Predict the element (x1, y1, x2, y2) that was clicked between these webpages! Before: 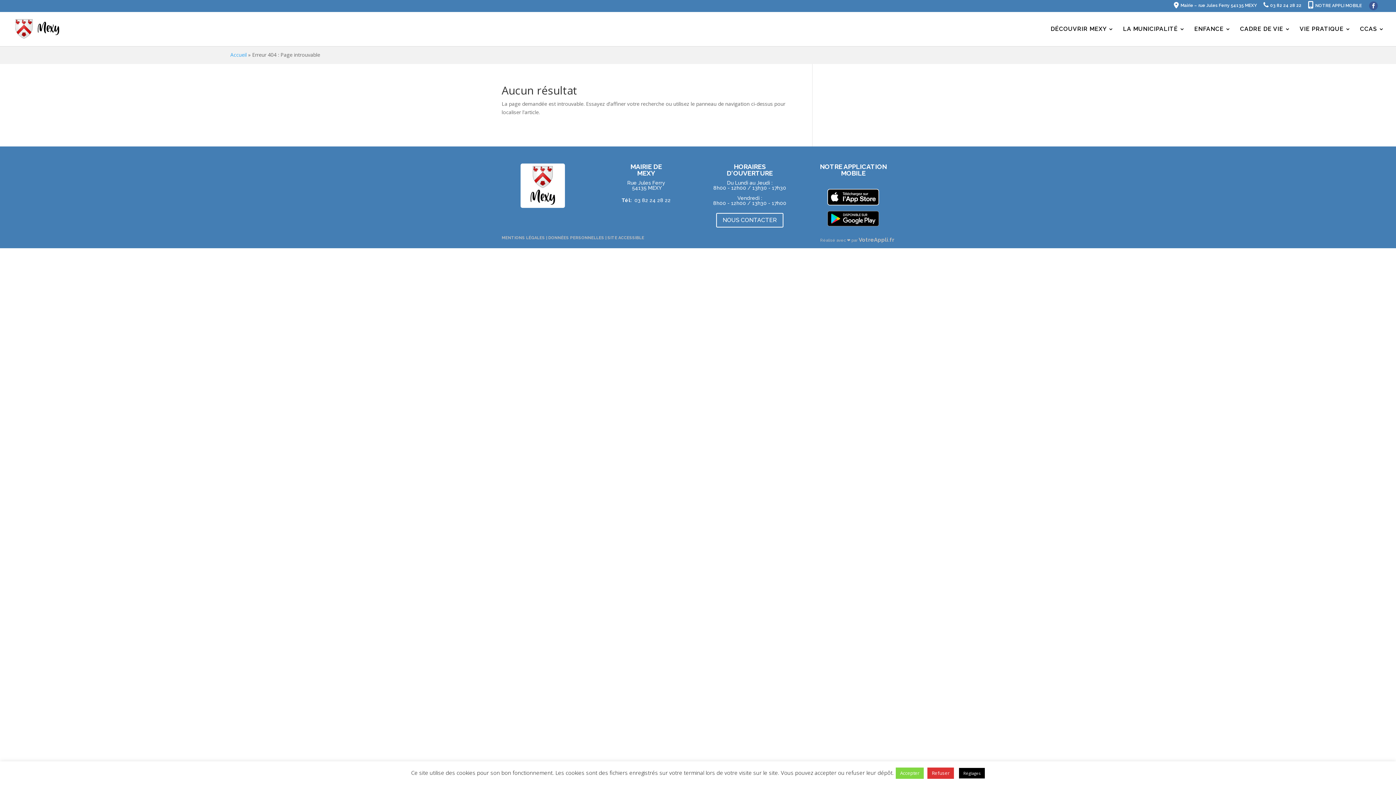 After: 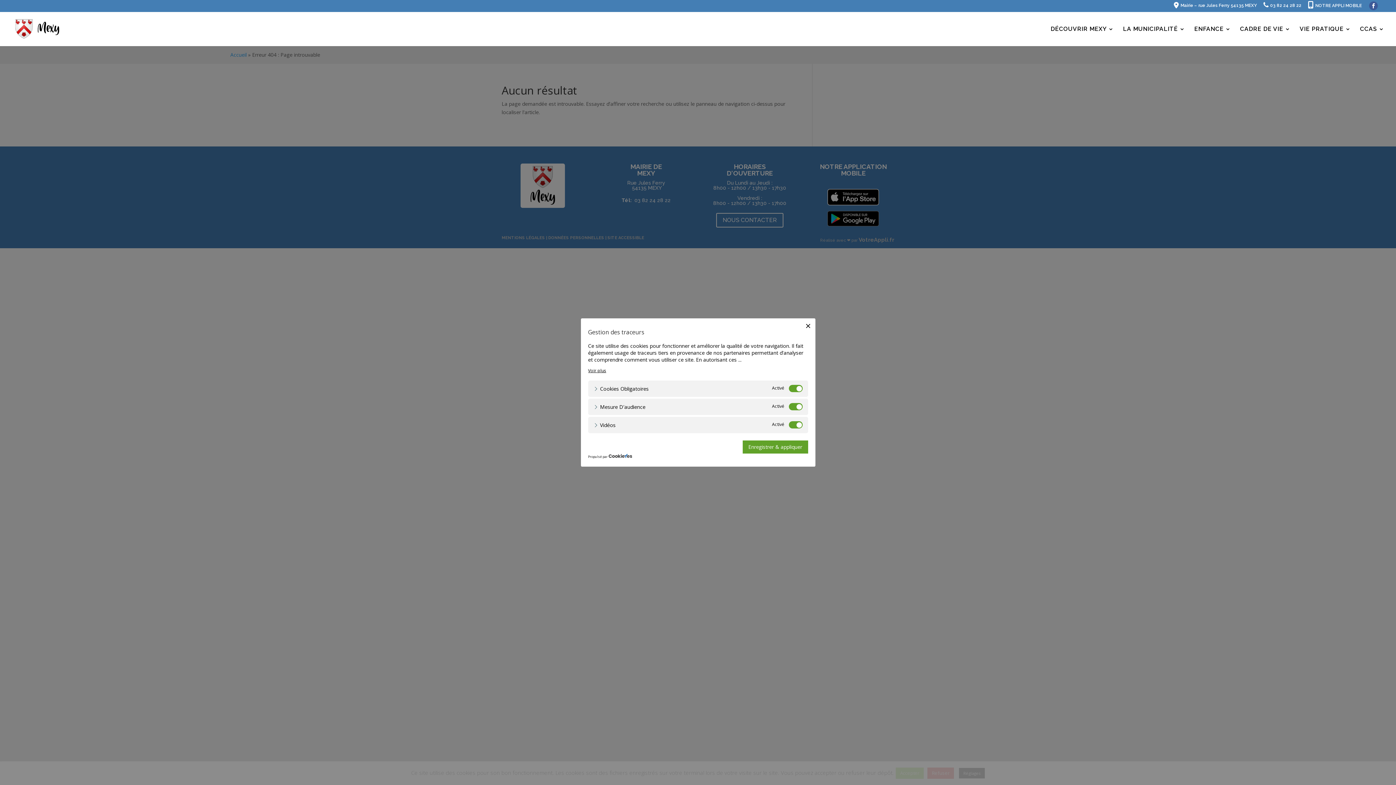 Action: bbox: (959, 768, 985, 778) label: Réglages